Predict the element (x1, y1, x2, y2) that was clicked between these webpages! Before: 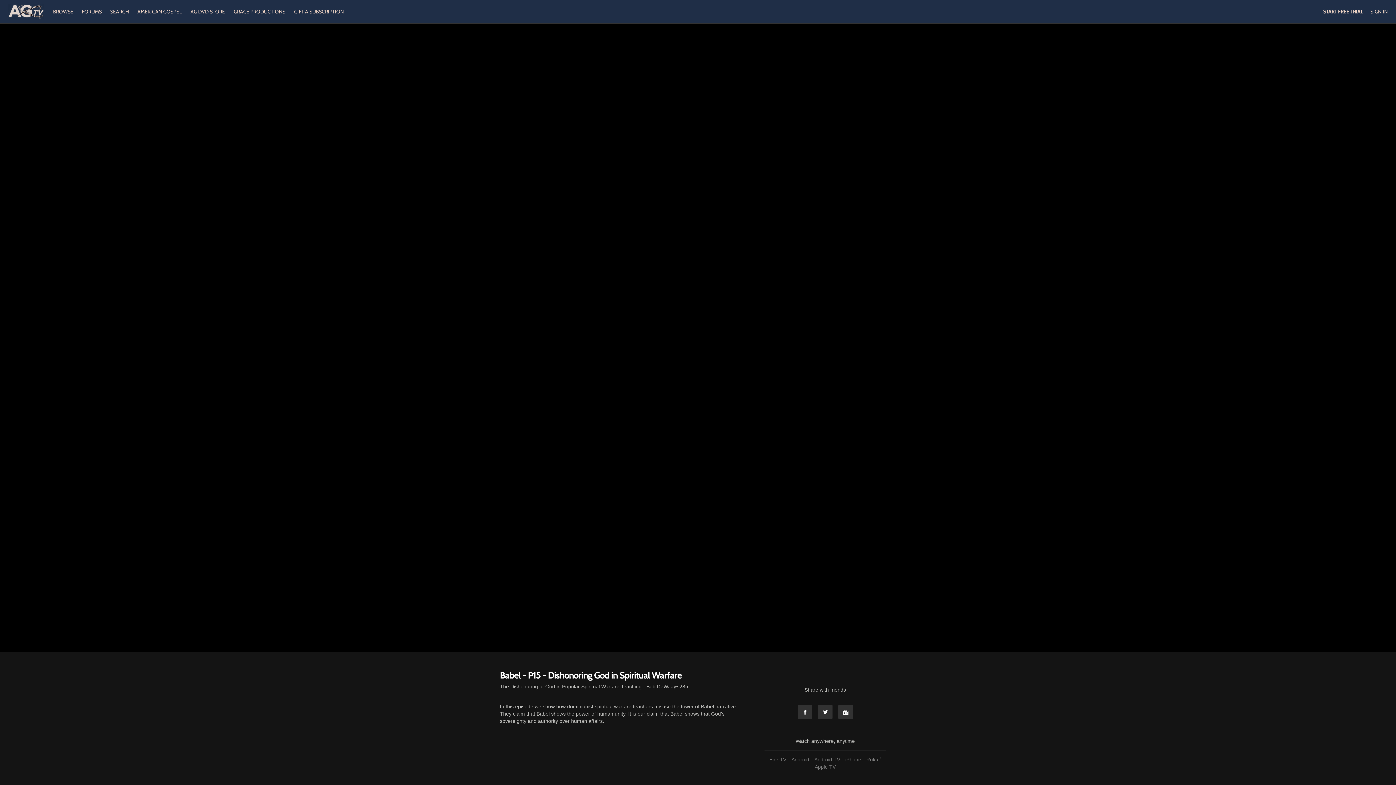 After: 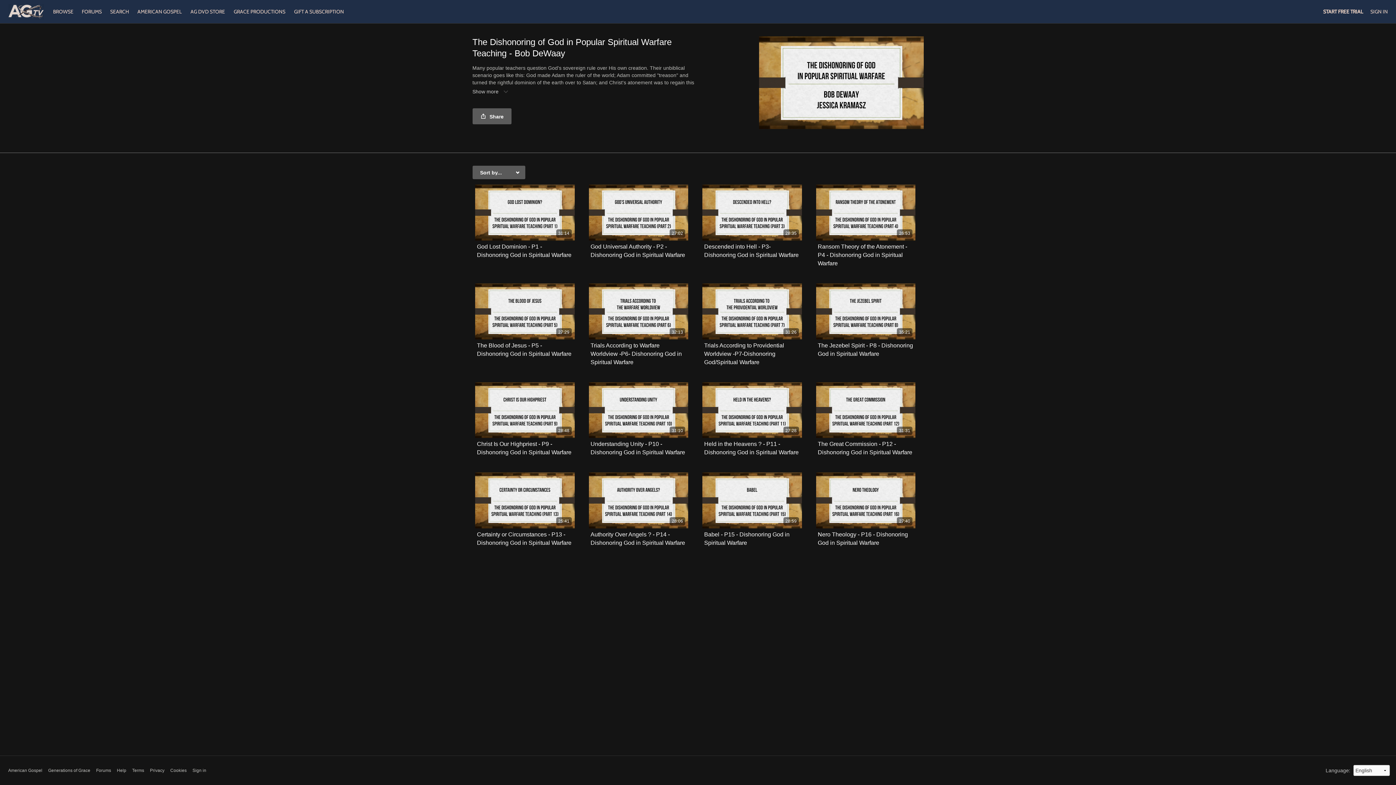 Action: label: The Dishonoring of God in Popular Spiritual Warfare Teaching - Bob DeWaay bbox: (500, 683, 676, 690)